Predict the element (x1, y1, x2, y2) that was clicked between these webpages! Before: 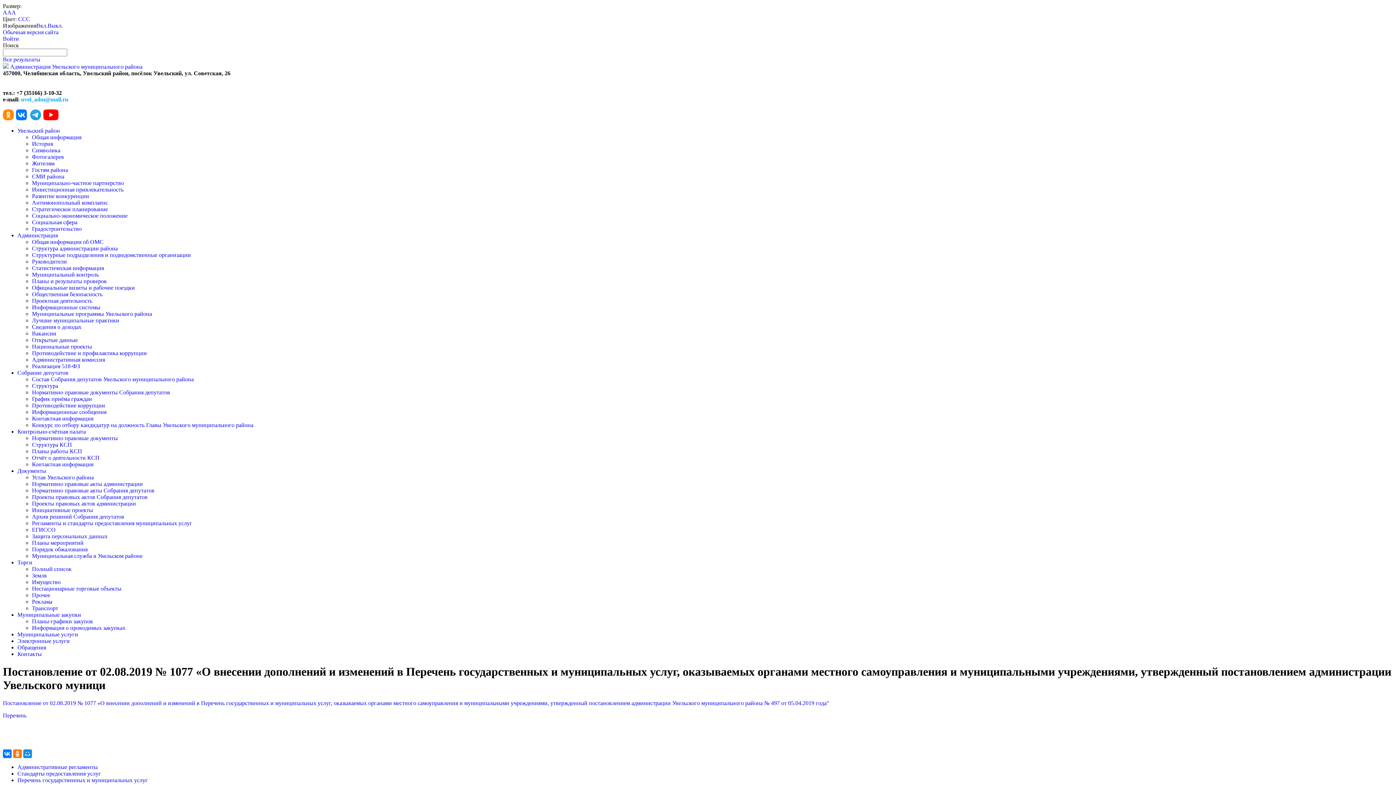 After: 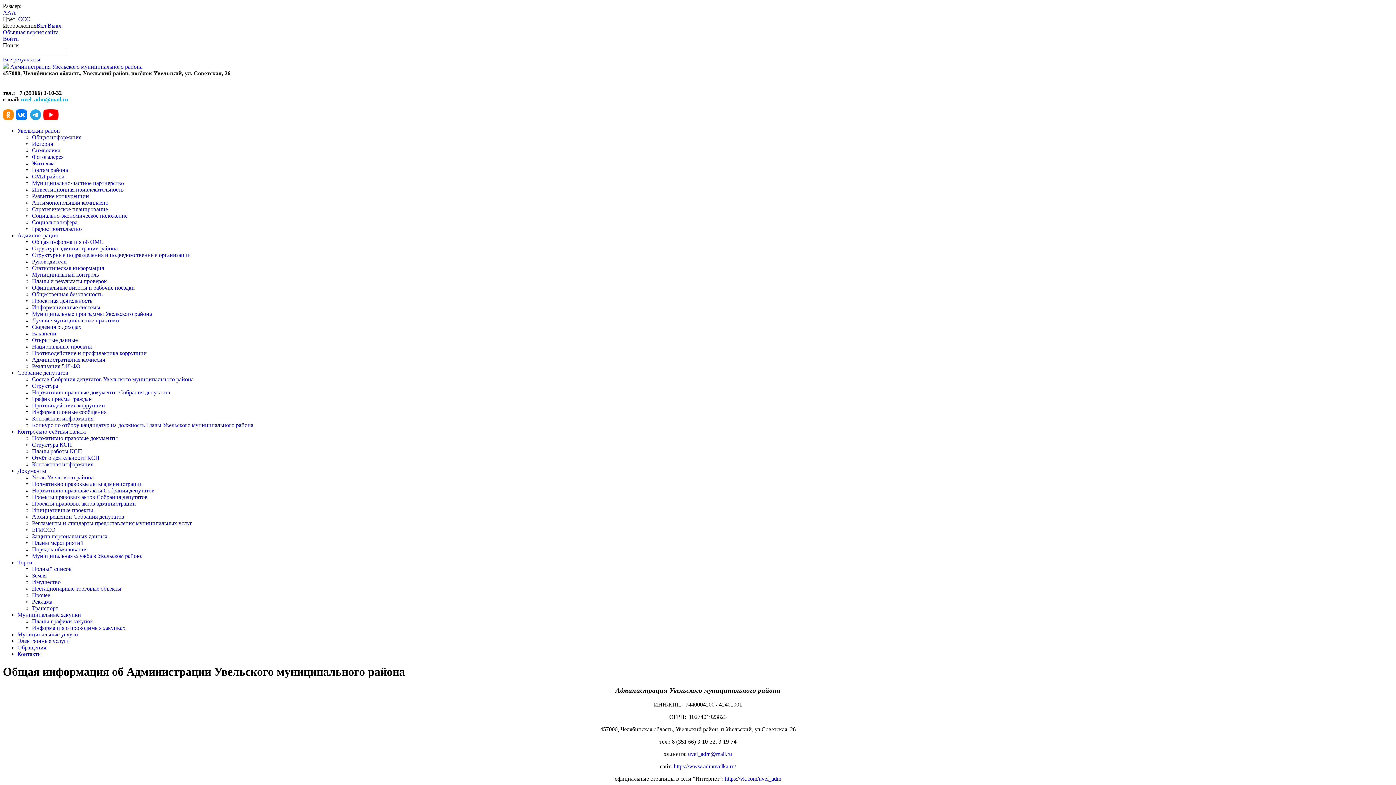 Action: bbox: (32, 238, 103, 245) label: Общая информация об ОМС